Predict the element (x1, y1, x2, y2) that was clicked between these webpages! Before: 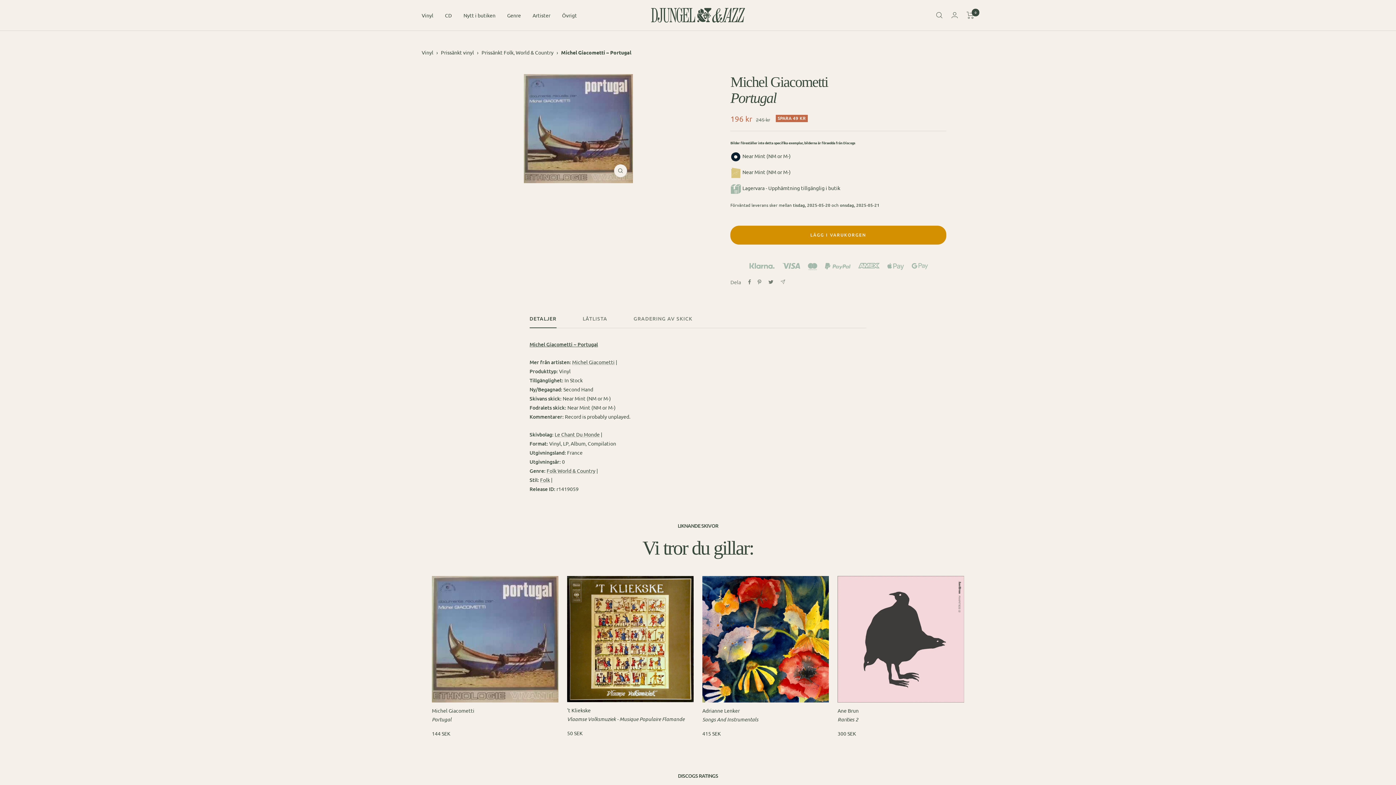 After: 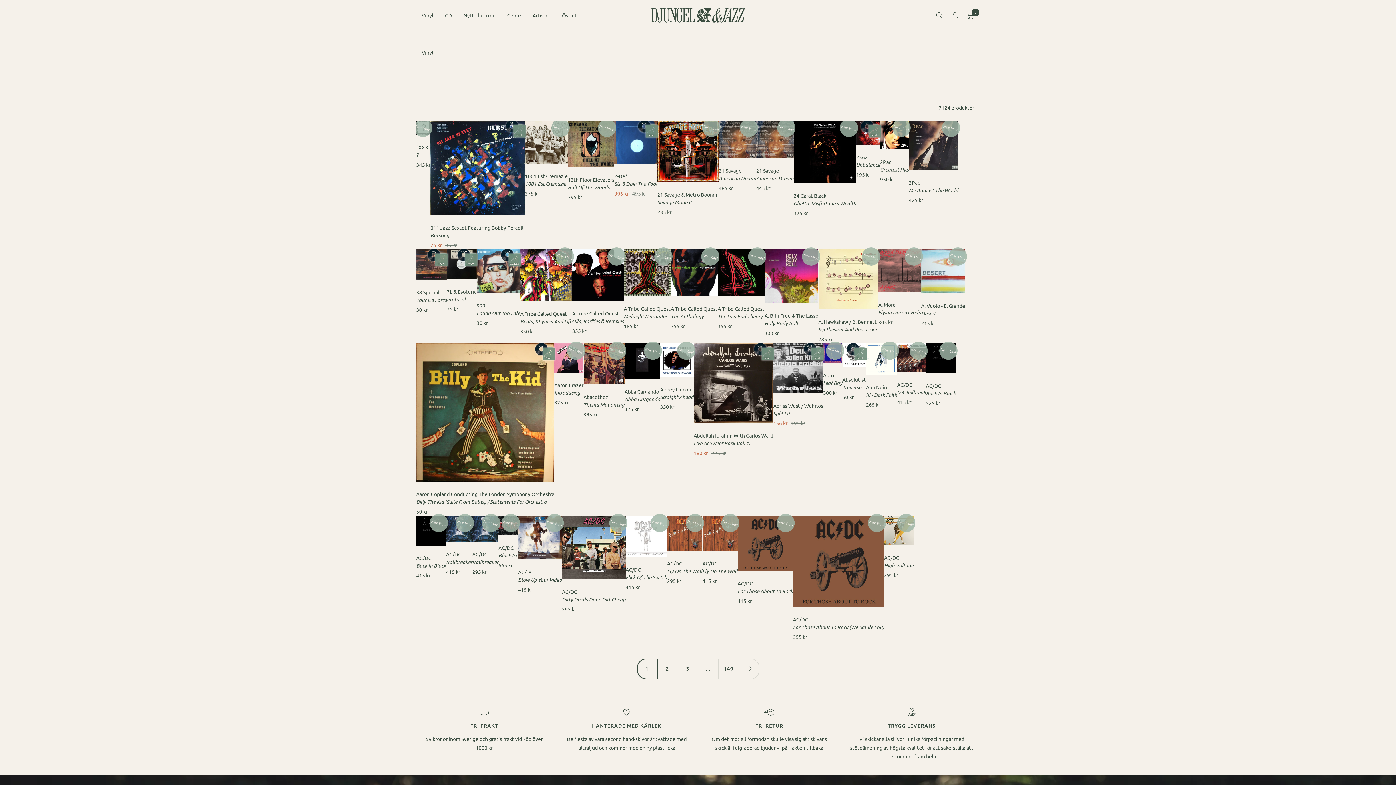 Action: bbox: (572, 358, 614, 365) label: Michel Giacometti